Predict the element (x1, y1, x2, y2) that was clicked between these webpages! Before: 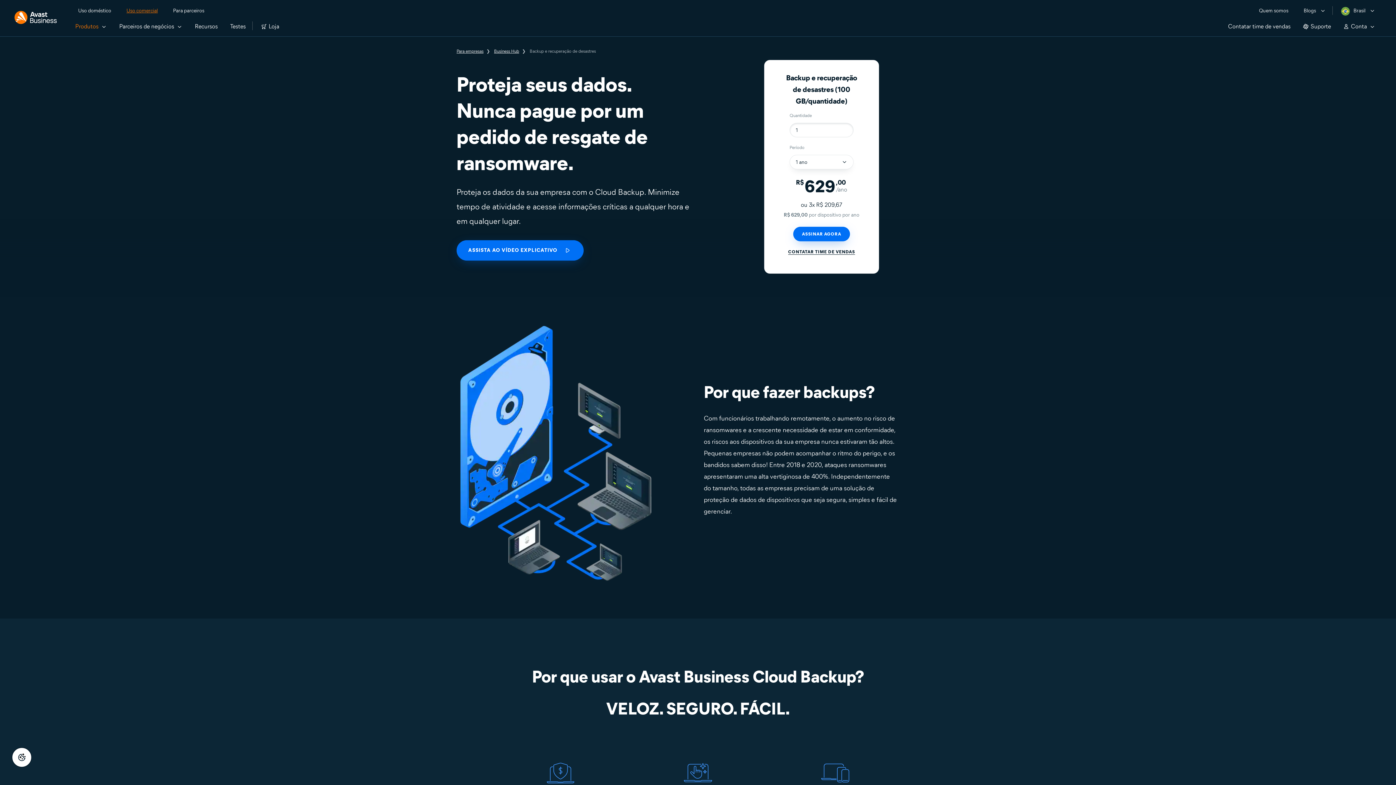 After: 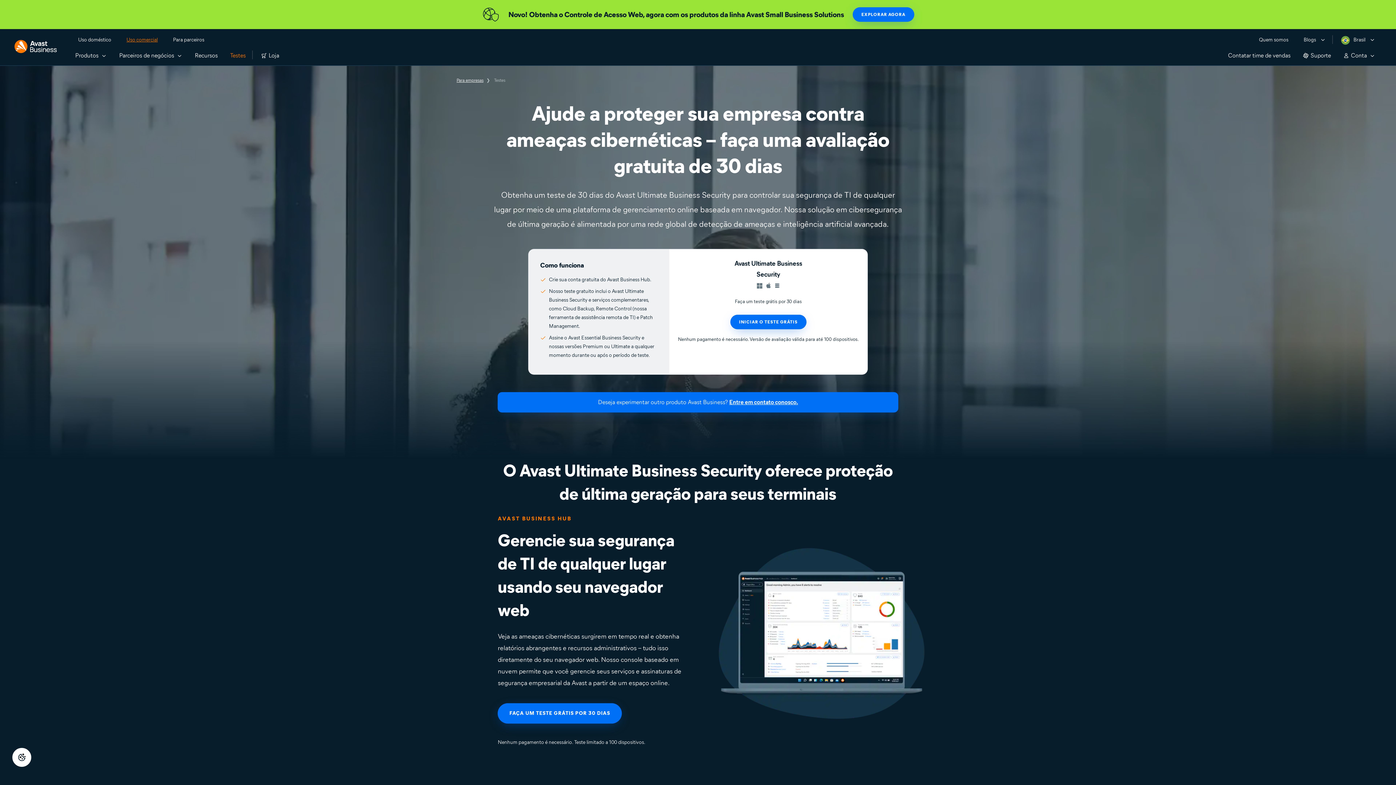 Action: label: Testes bbox: (224, 15, 252, 36)